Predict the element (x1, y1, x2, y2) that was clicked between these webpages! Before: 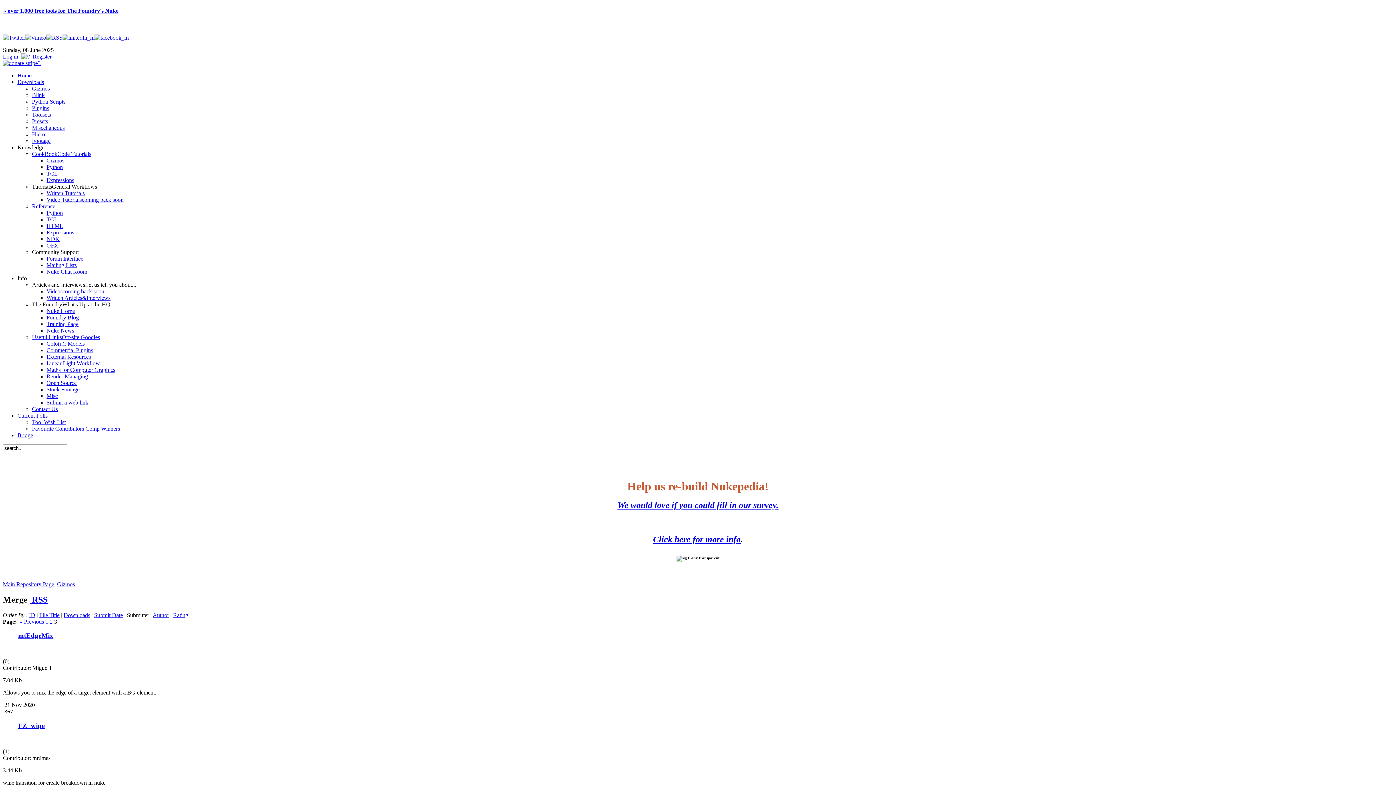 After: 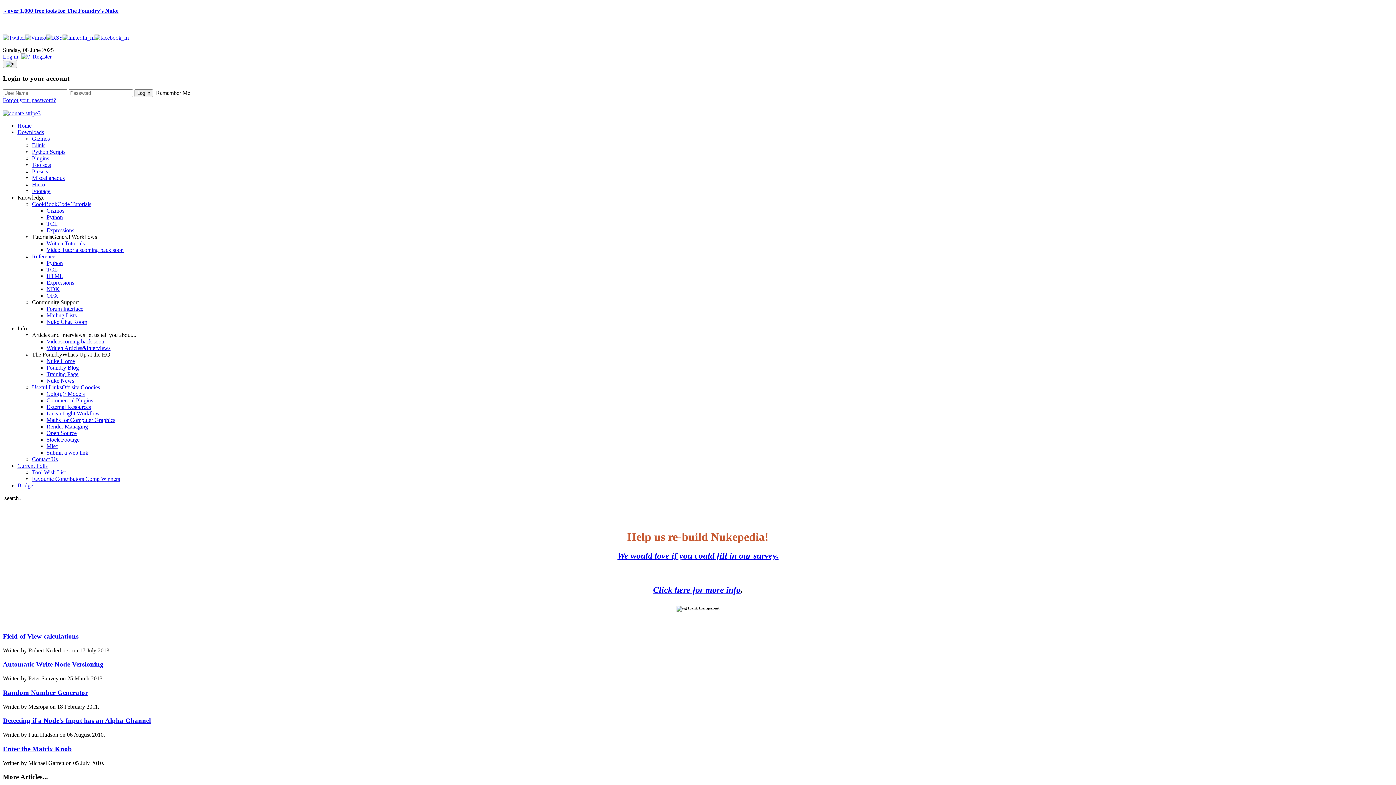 Action: label: Expressions bbox: (46, 176, 74, 183)